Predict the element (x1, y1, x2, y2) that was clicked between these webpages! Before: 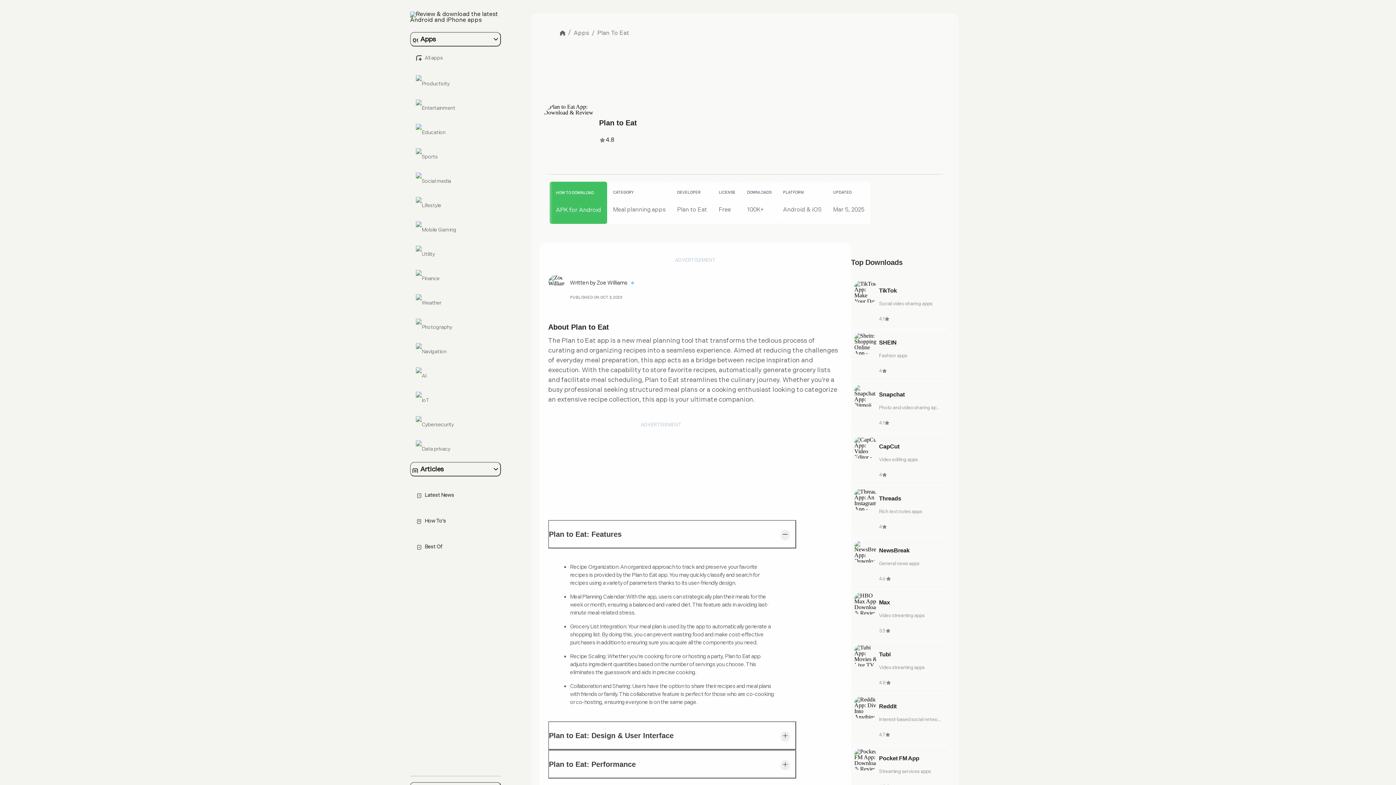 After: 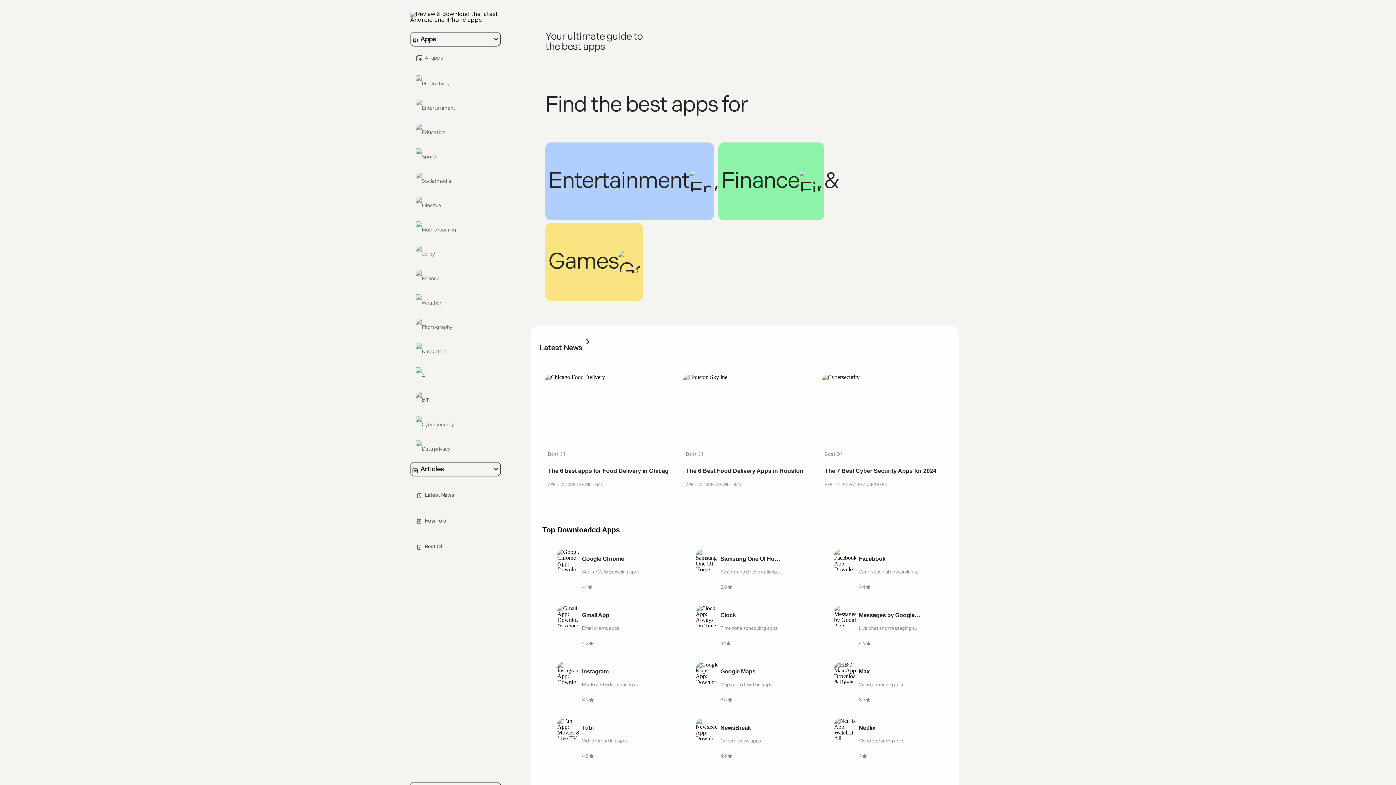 Action: bbox: (410, 16, 501, 23)